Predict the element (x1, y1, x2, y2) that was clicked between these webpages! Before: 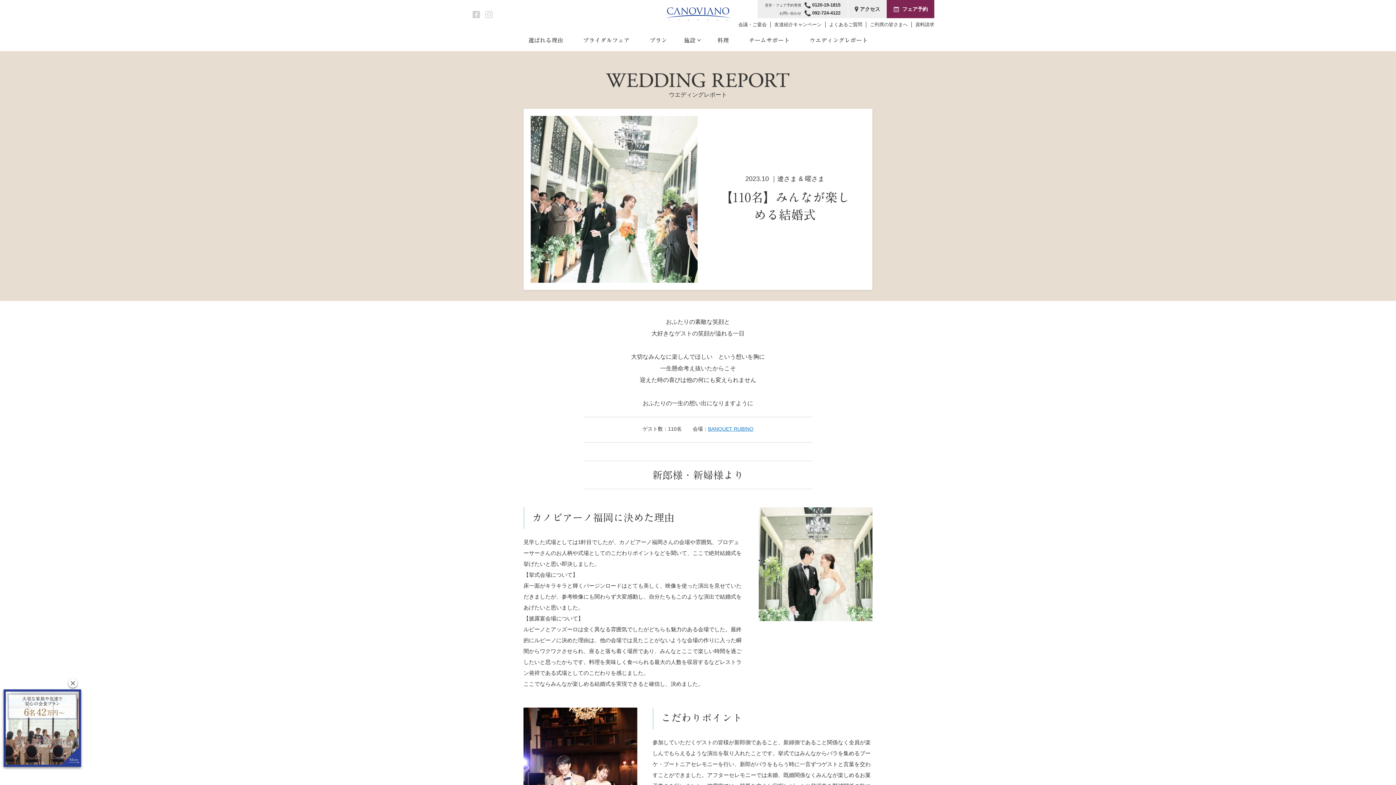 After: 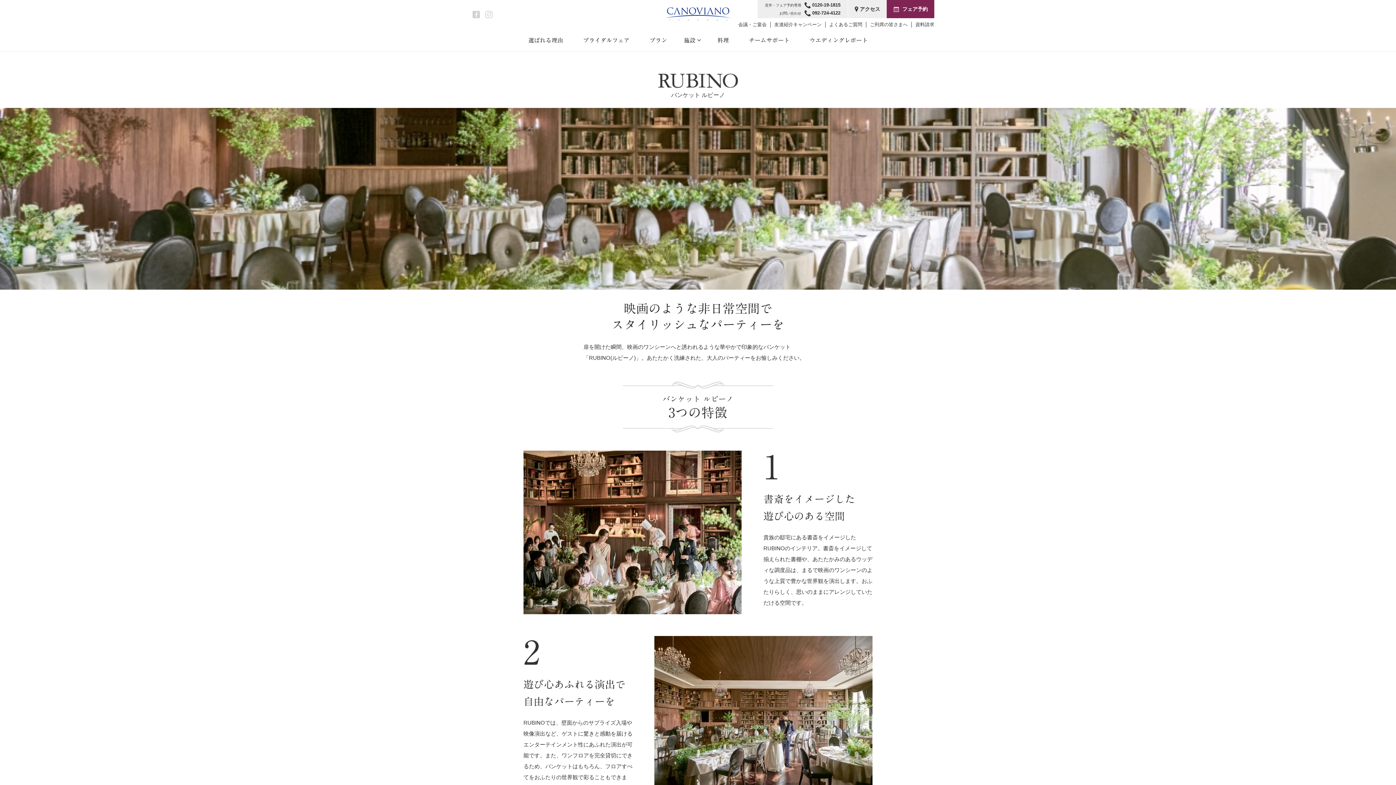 Action: bbox: (708, 426, 753, 432) label: BANQUET RUBINO